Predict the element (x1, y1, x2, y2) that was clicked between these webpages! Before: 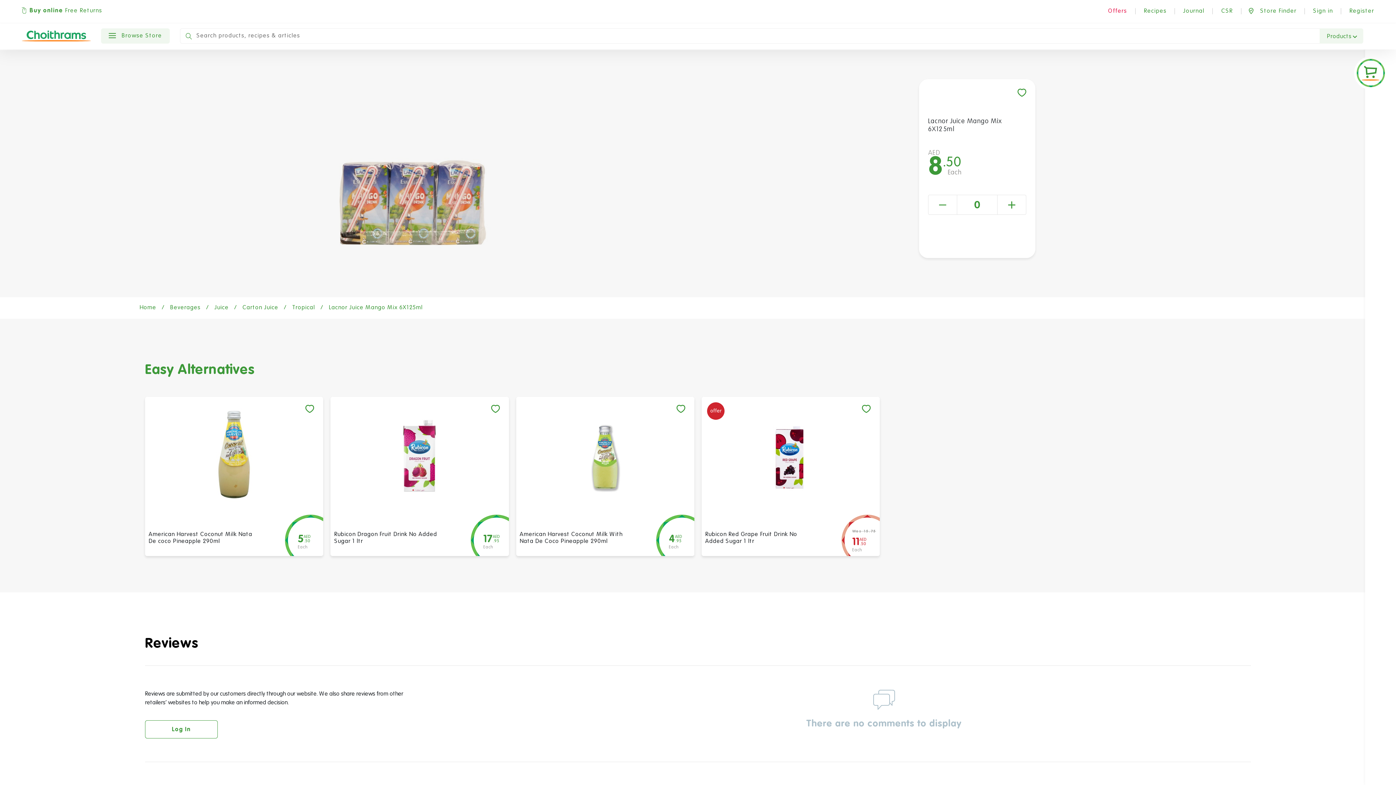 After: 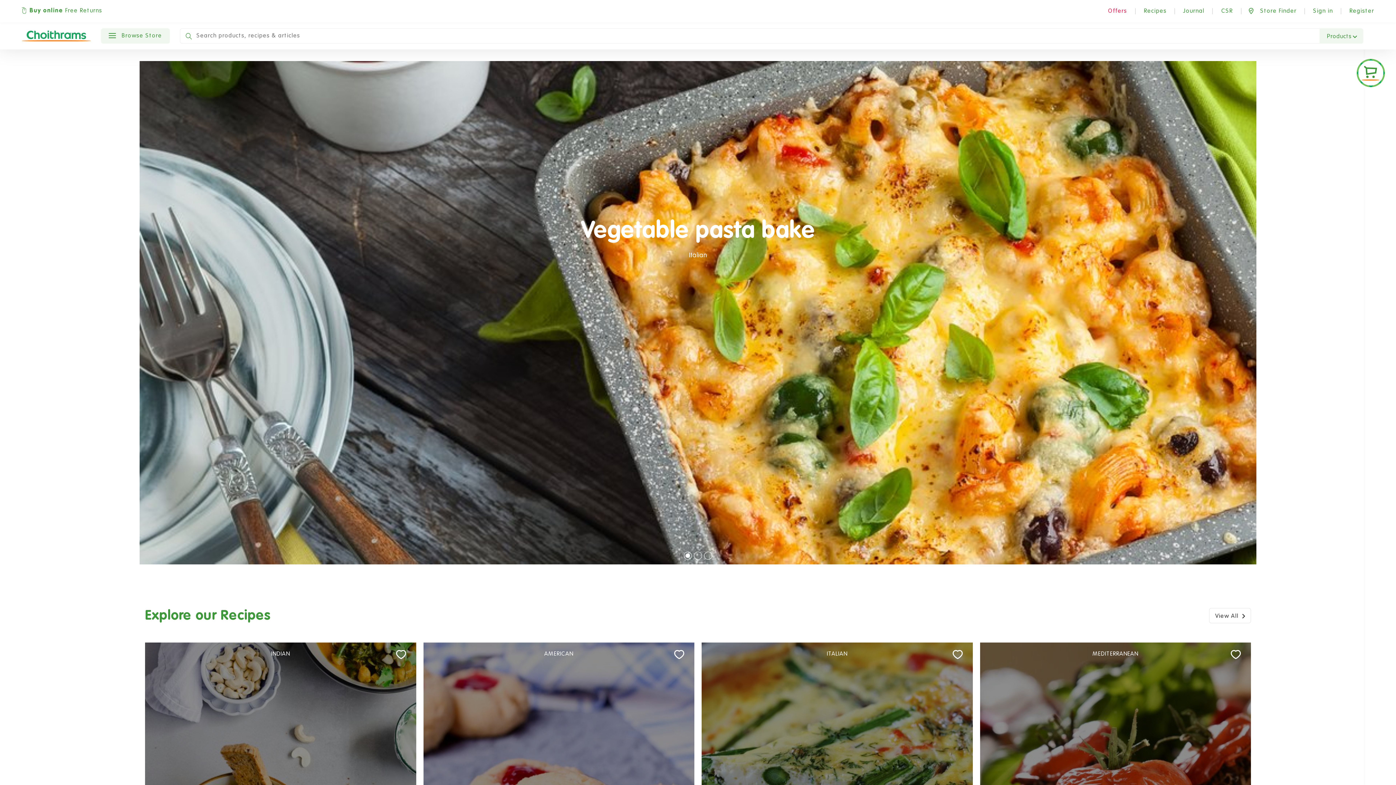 Action: label: Recipes bbox: (1144, 0, 1166, 19)